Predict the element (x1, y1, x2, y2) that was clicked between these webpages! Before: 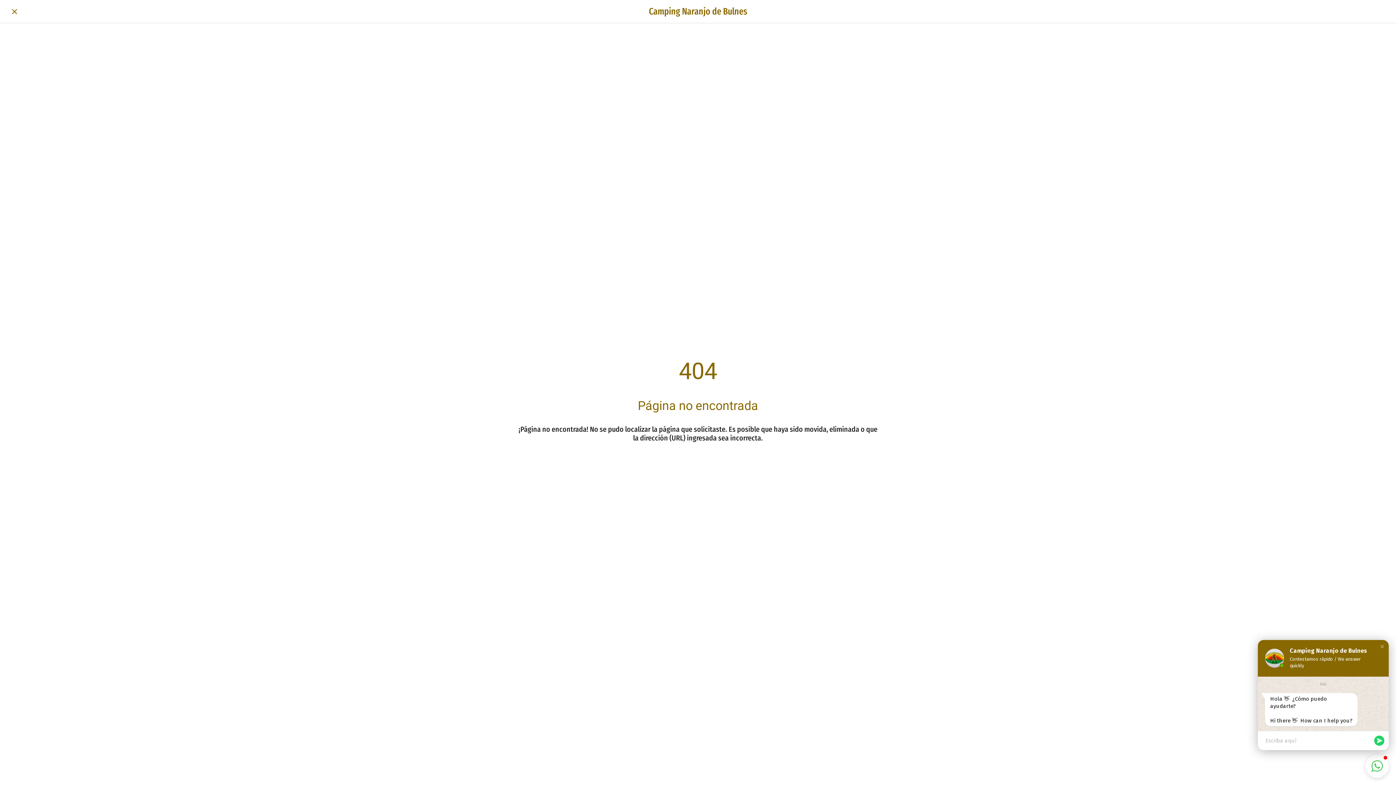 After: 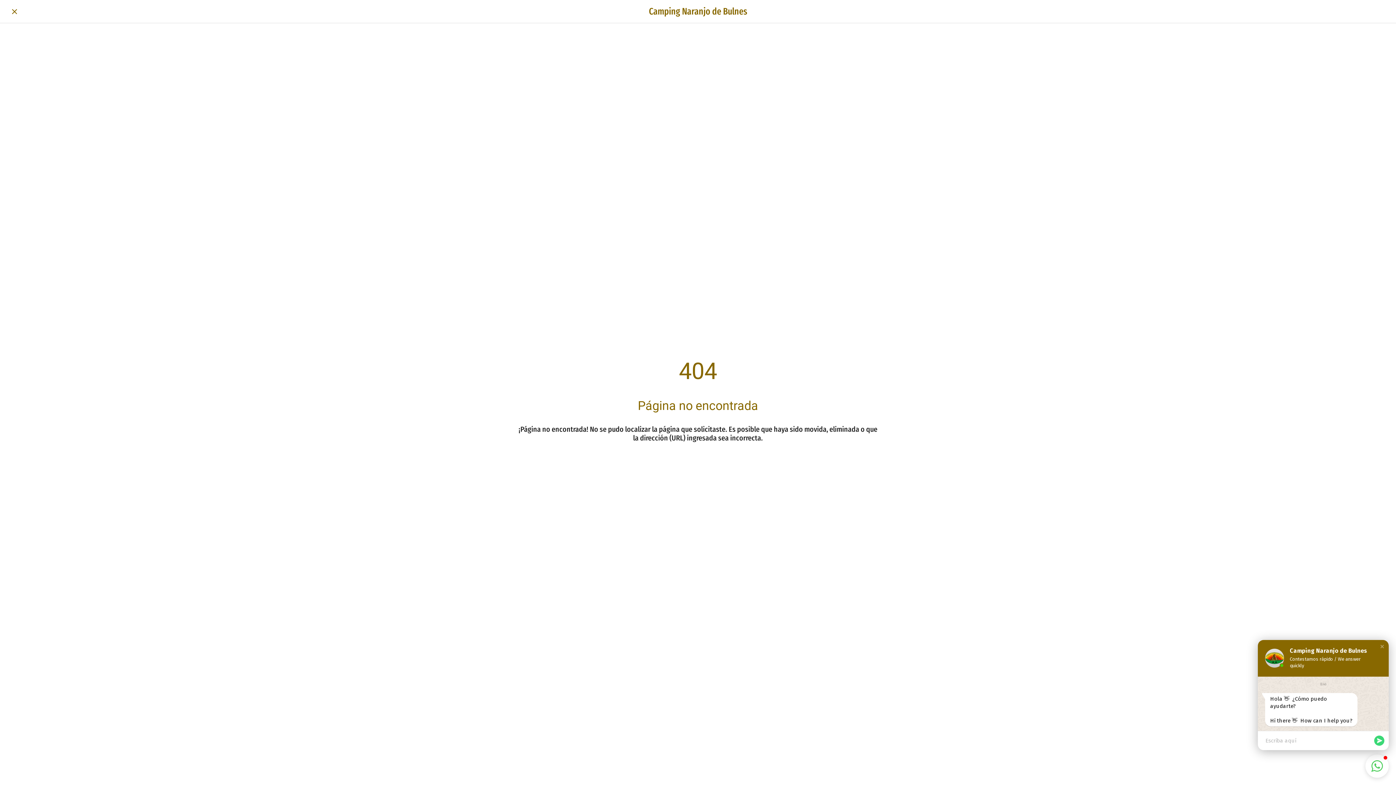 Action: bbox: (1374, 736, 1384, 746)